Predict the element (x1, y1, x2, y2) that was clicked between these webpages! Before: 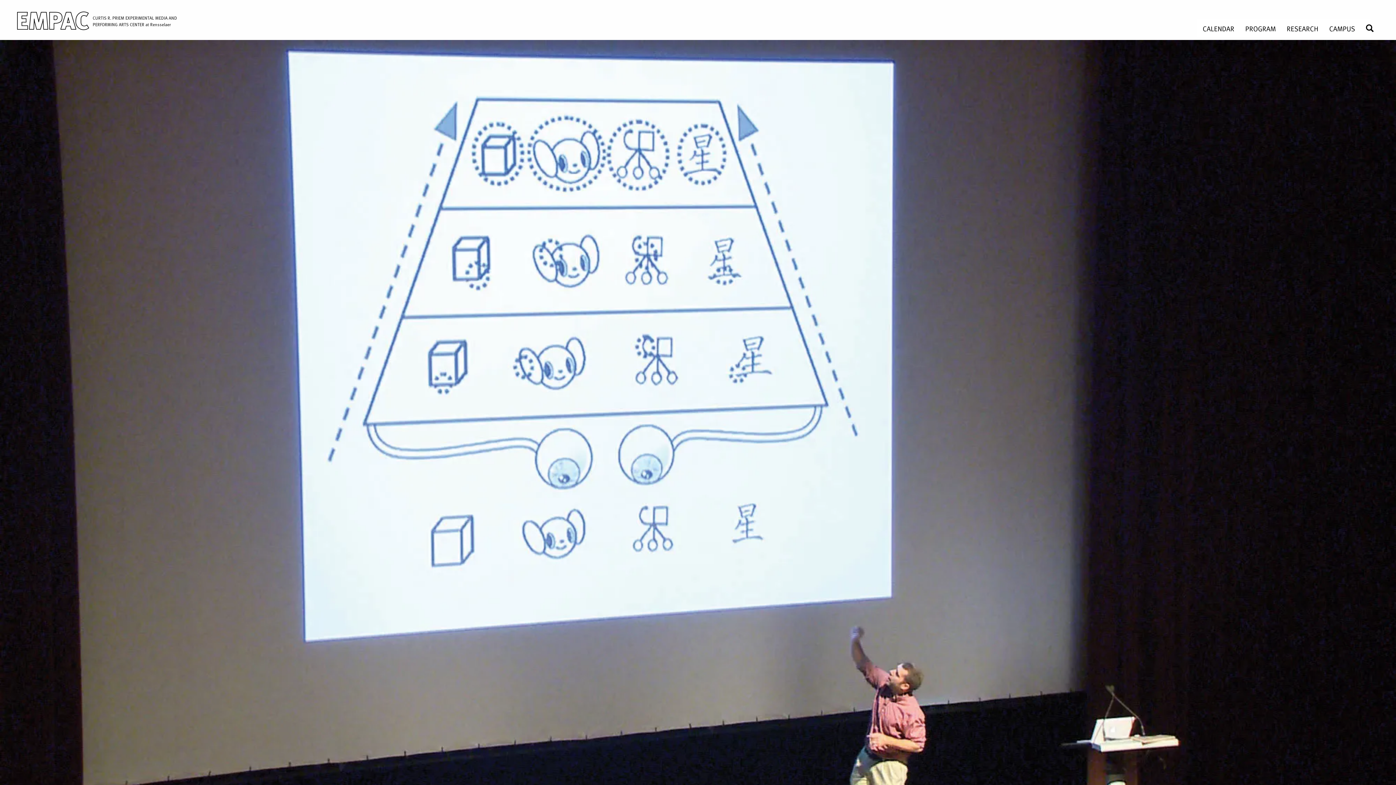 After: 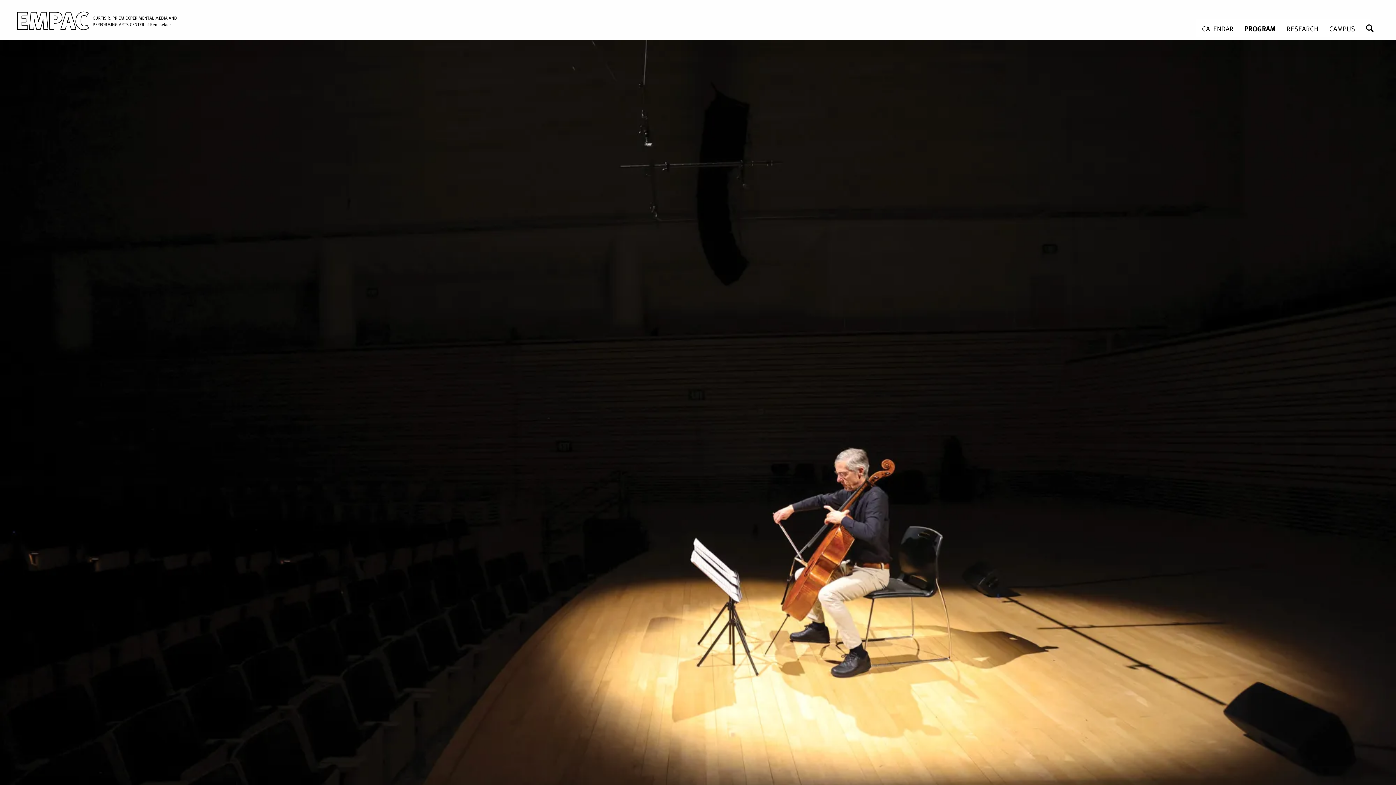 Action: label: PROGRAM bbox: (1240, 19, 1281, 37)